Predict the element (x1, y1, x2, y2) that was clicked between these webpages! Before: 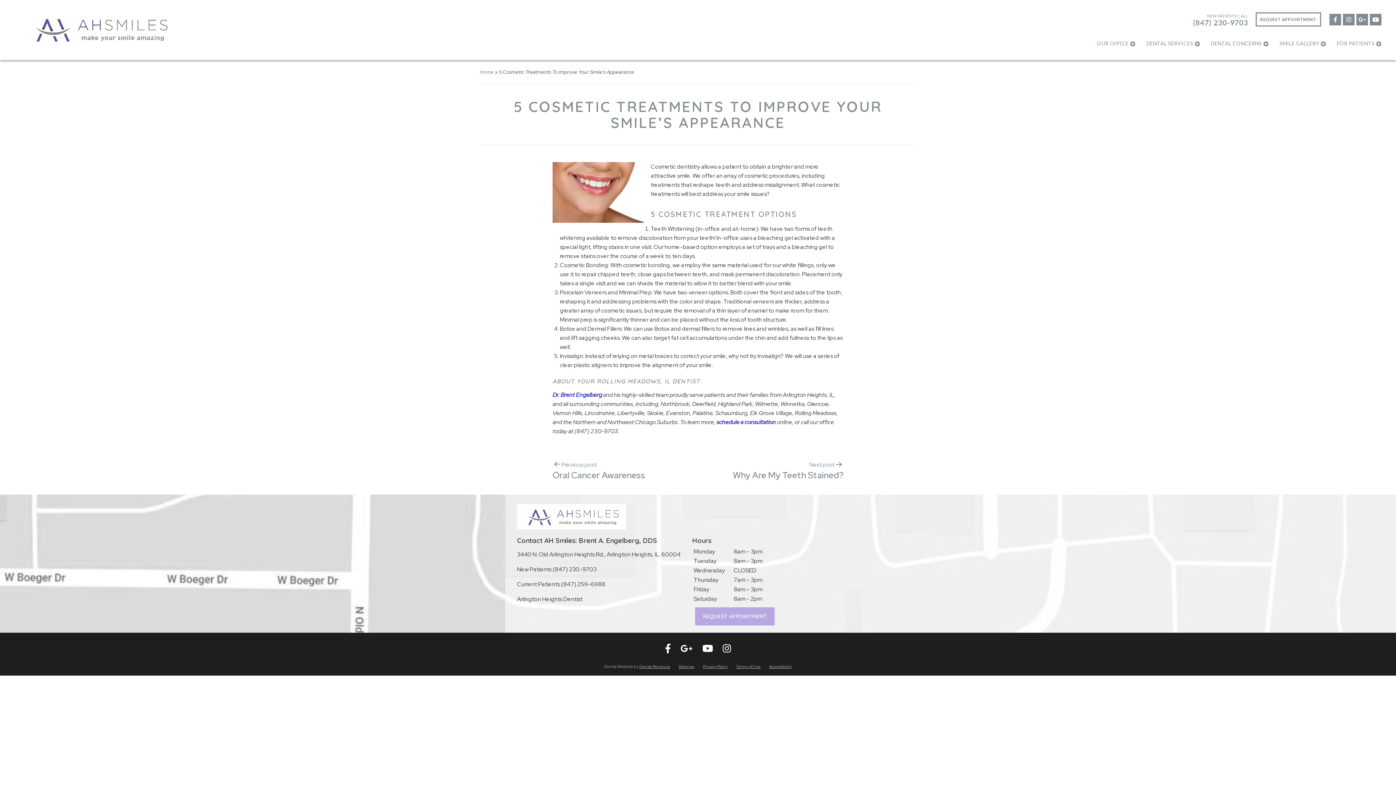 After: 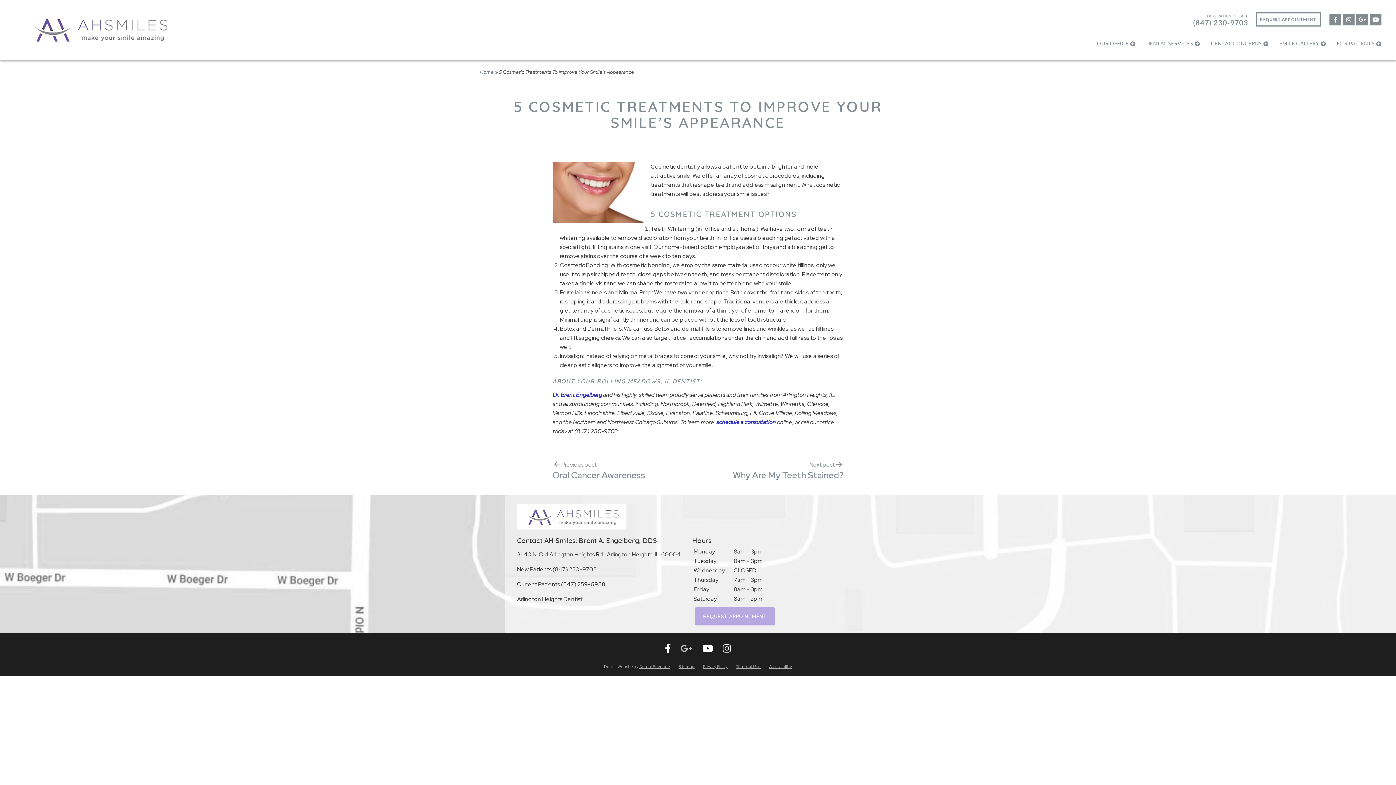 Action: bbox: (680, 642, 692, 655)